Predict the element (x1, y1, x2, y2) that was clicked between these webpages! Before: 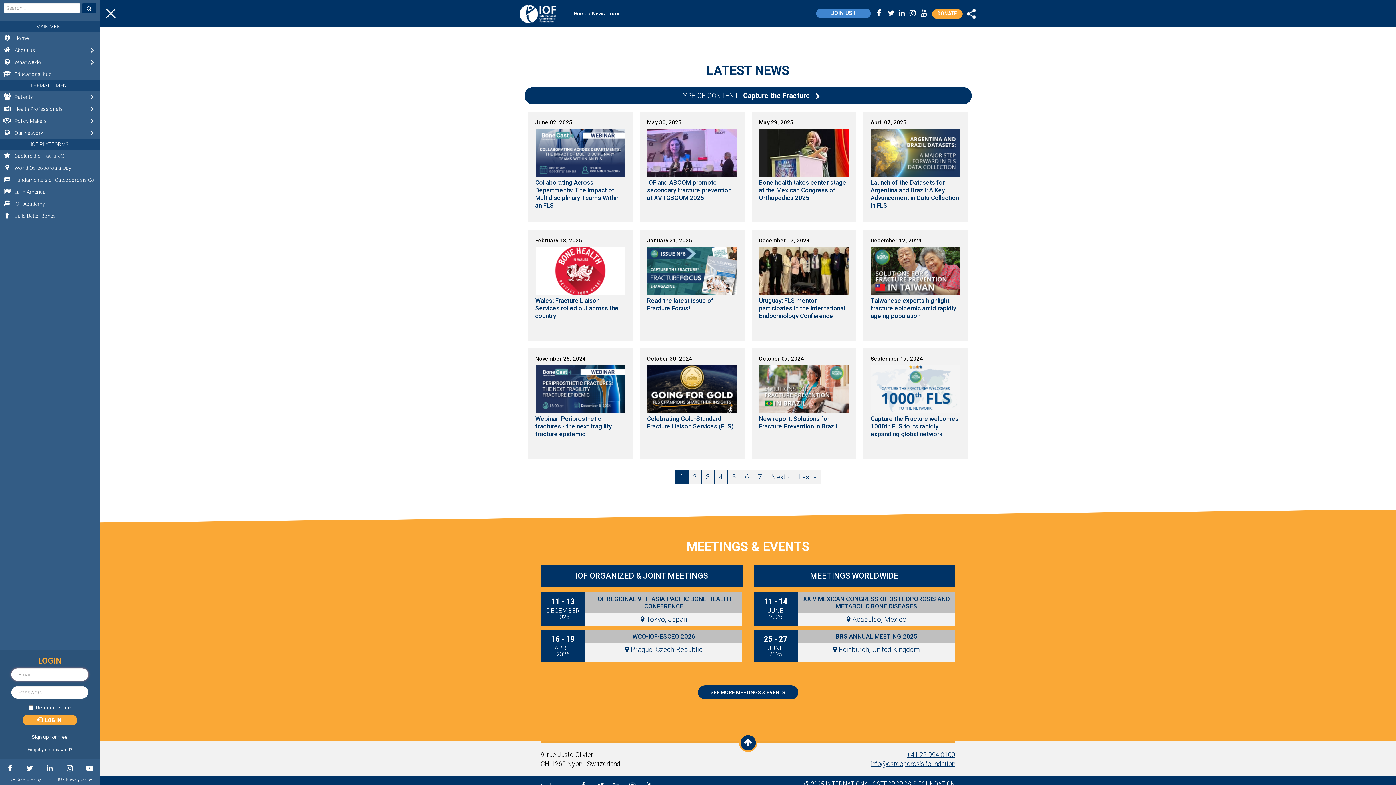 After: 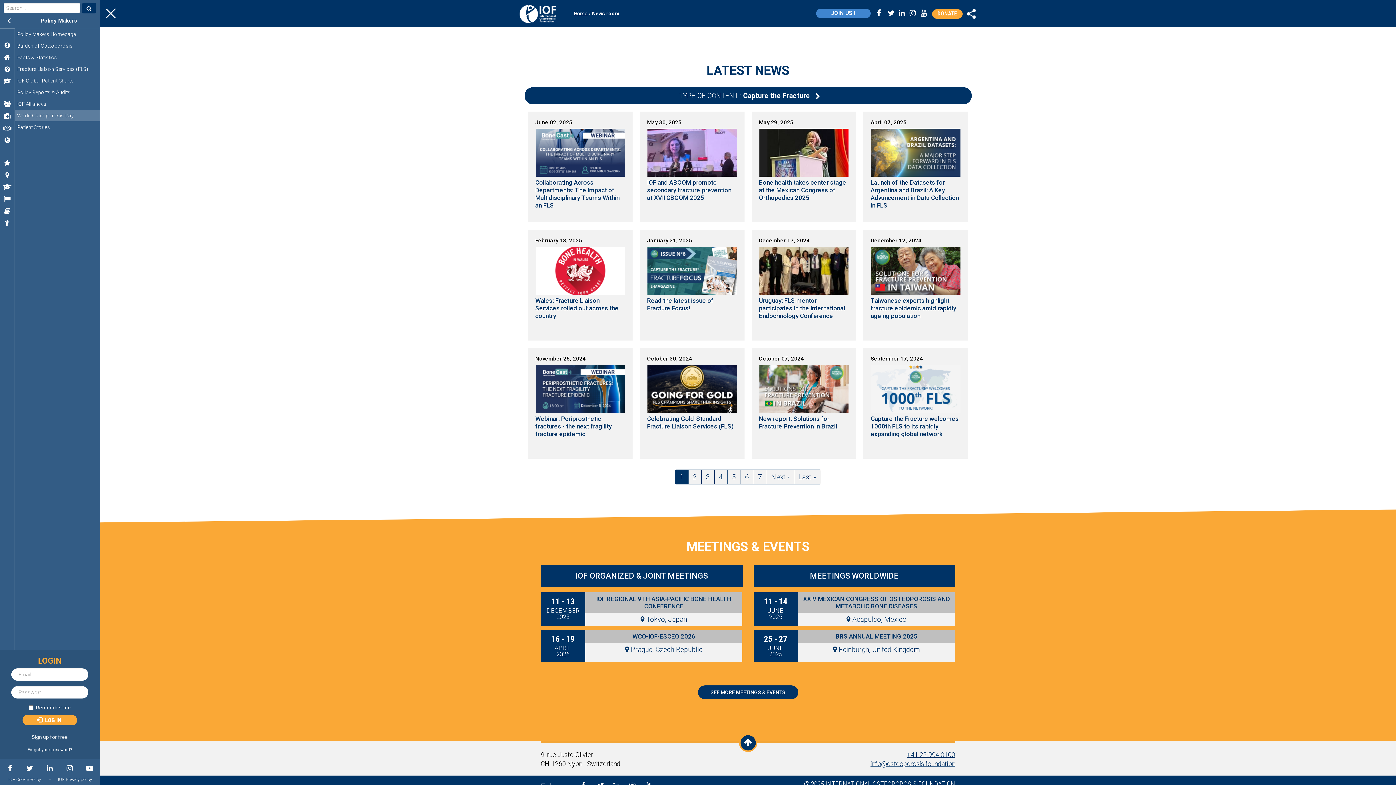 Action: bbox: (0, 114, 99, 126) label: Policy Makers
Open submenu